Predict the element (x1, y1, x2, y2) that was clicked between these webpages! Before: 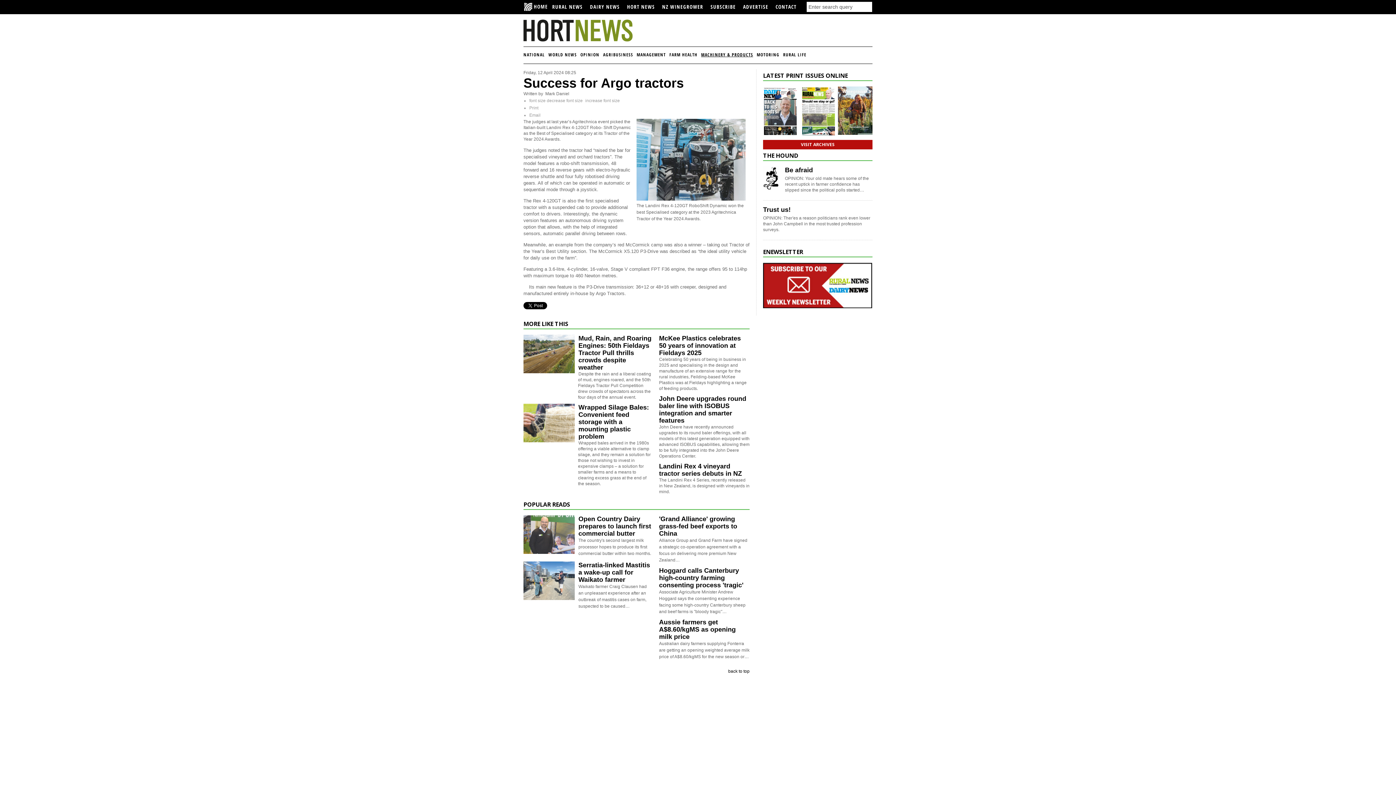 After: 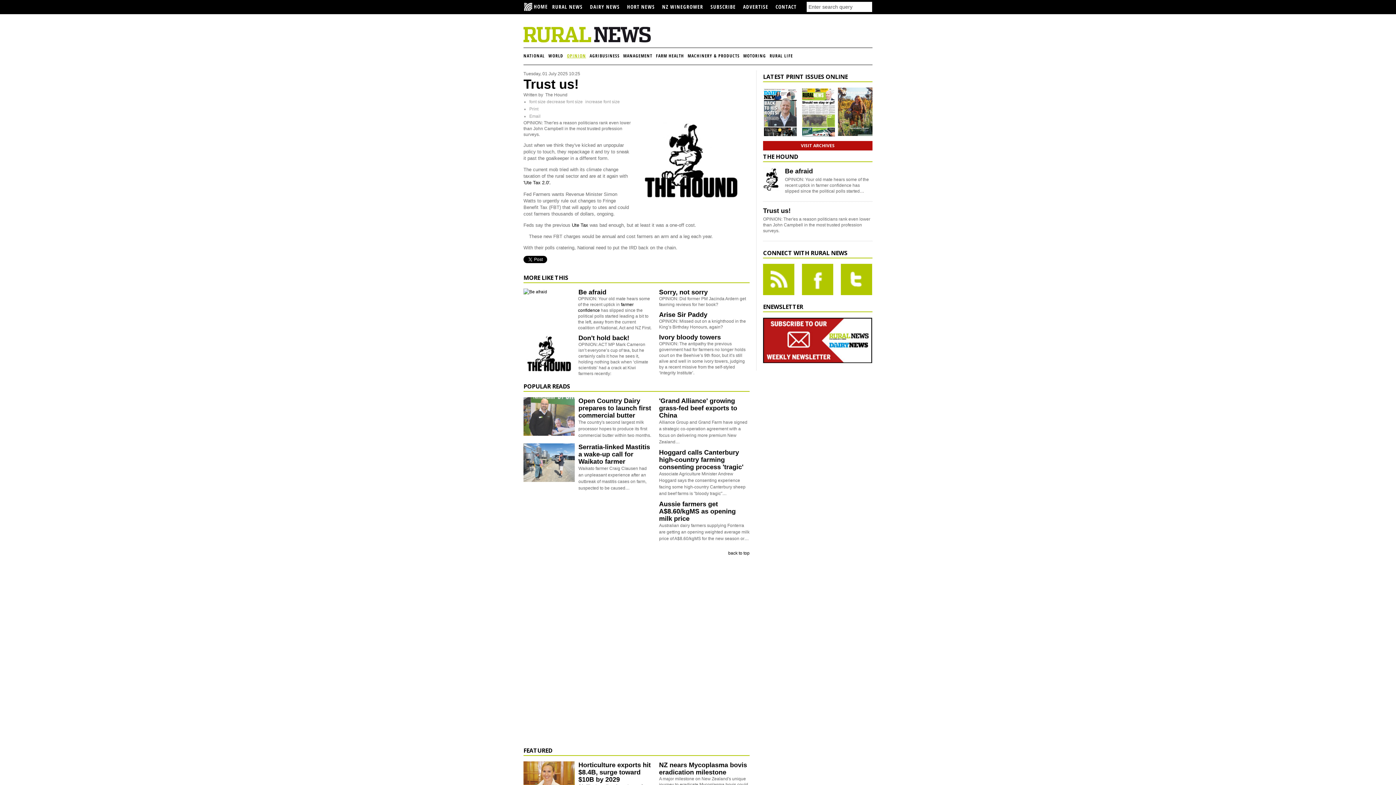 Action: bbox: (763, 206, 790, 213) label: Trust us!